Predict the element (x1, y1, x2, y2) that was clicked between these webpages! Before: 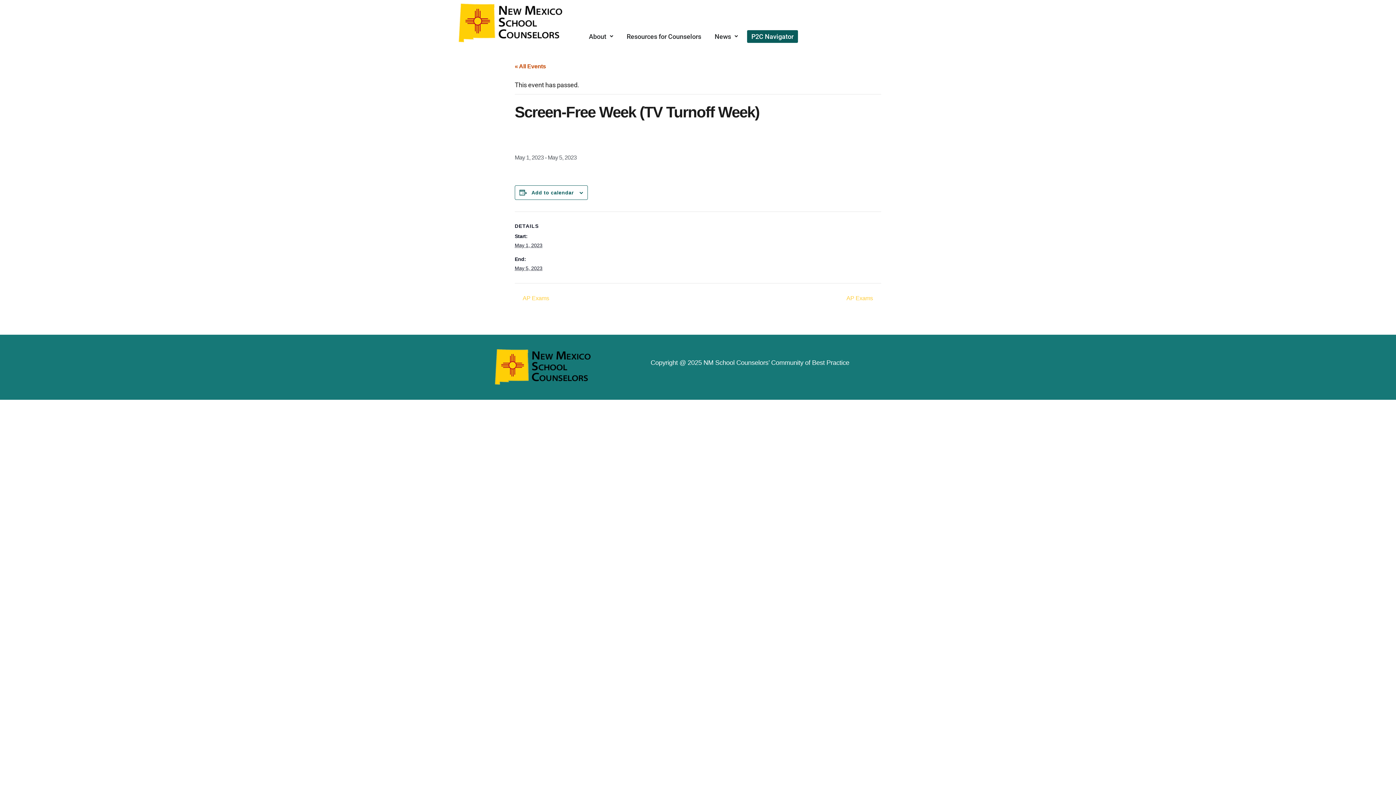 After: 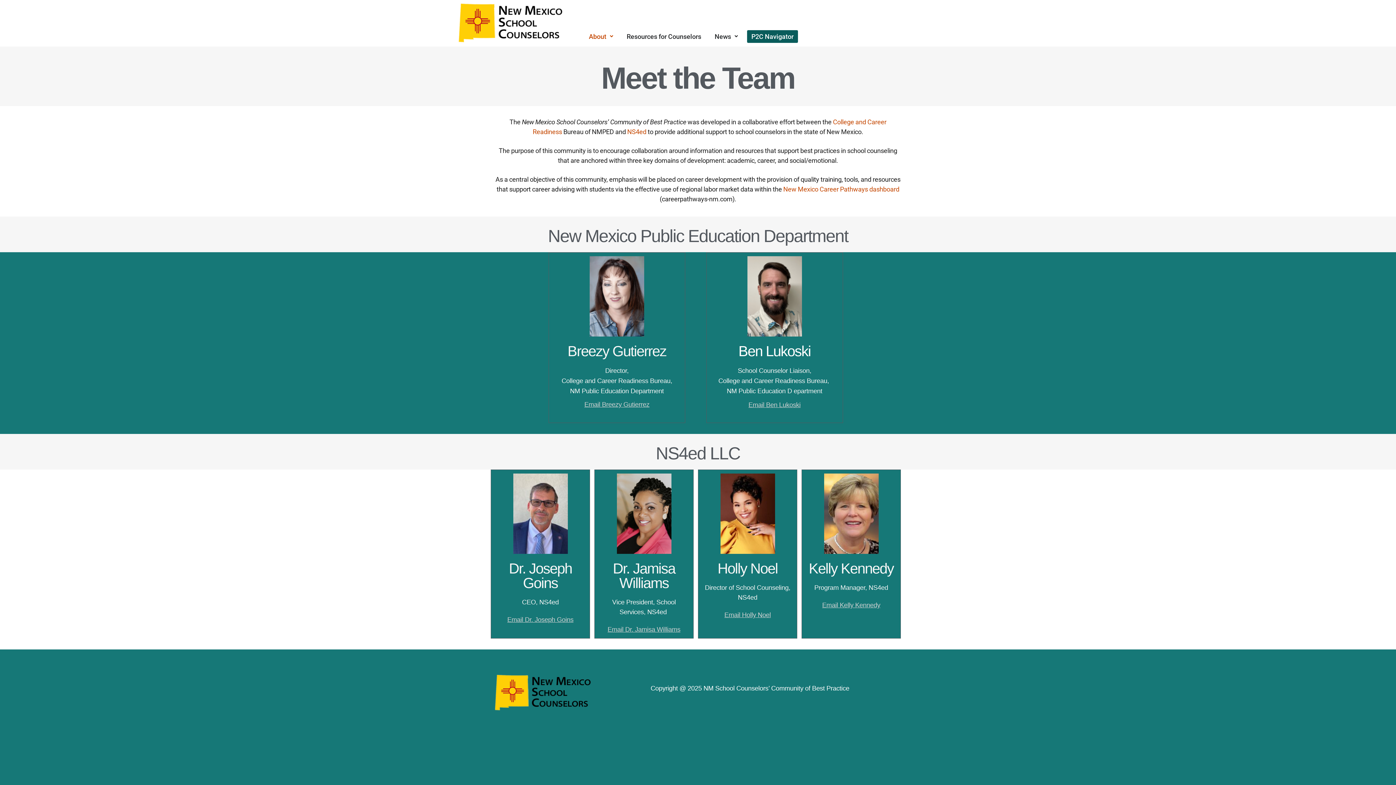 Action: label: About bbox: (584, 30, 617, 42)